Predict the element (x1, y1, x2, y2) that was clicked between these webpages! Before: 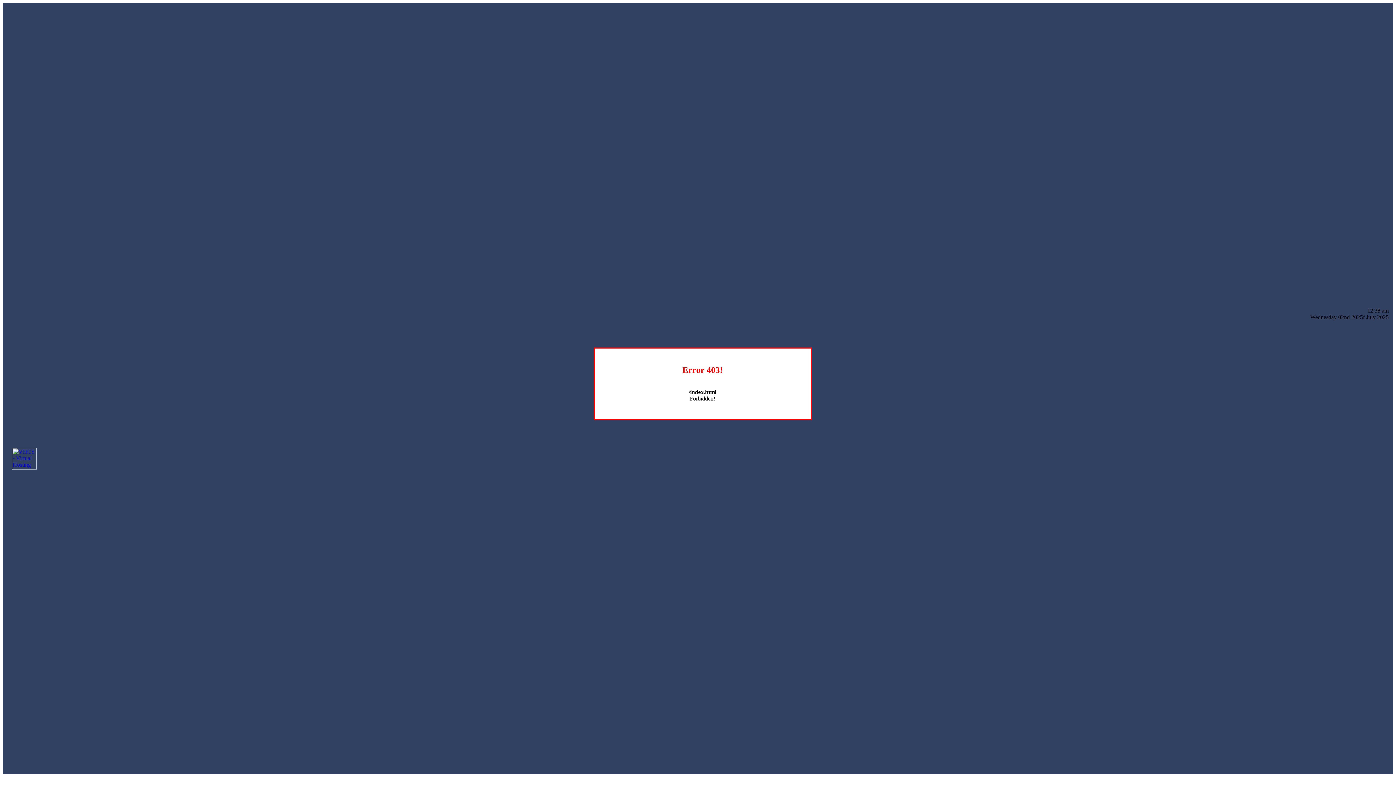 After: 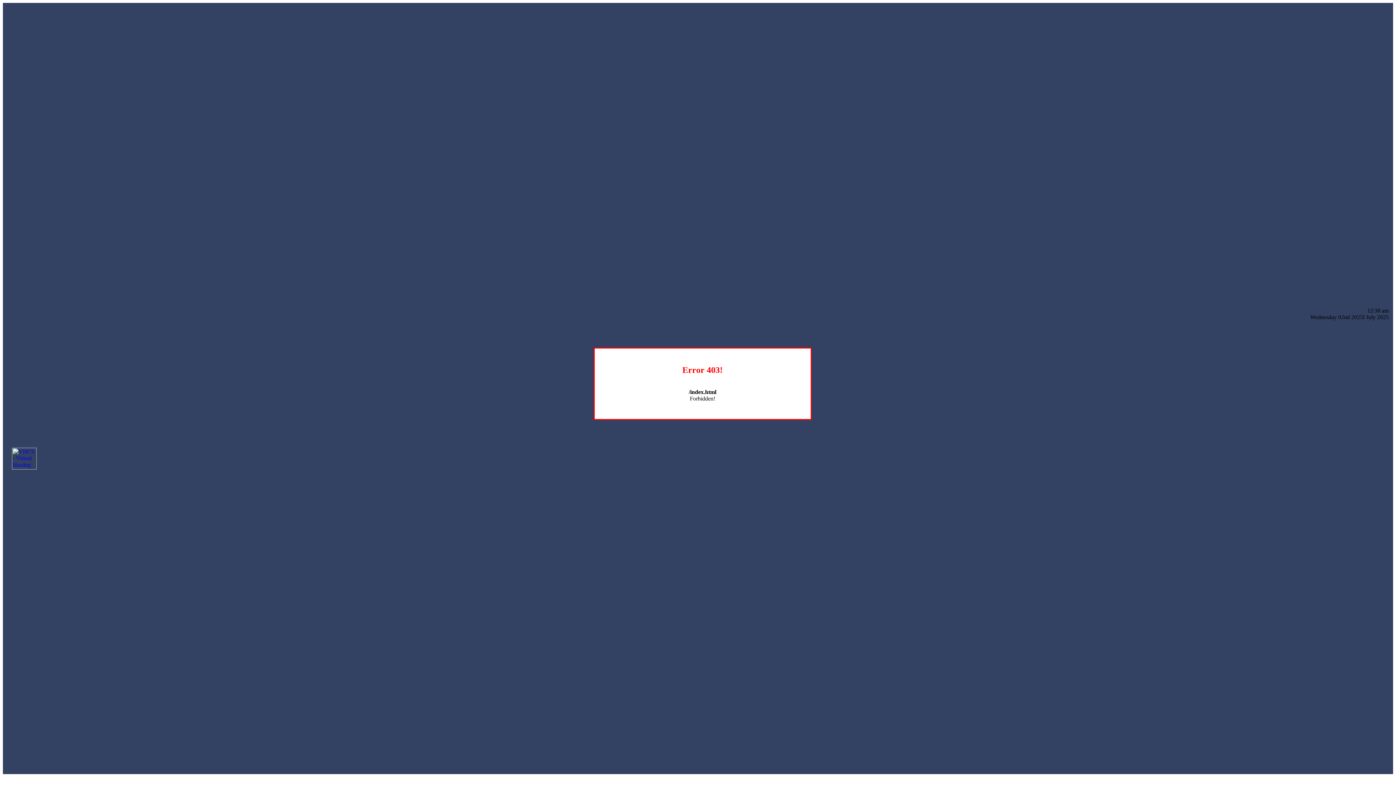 Action: bbox: (12, 464, 36, 470)